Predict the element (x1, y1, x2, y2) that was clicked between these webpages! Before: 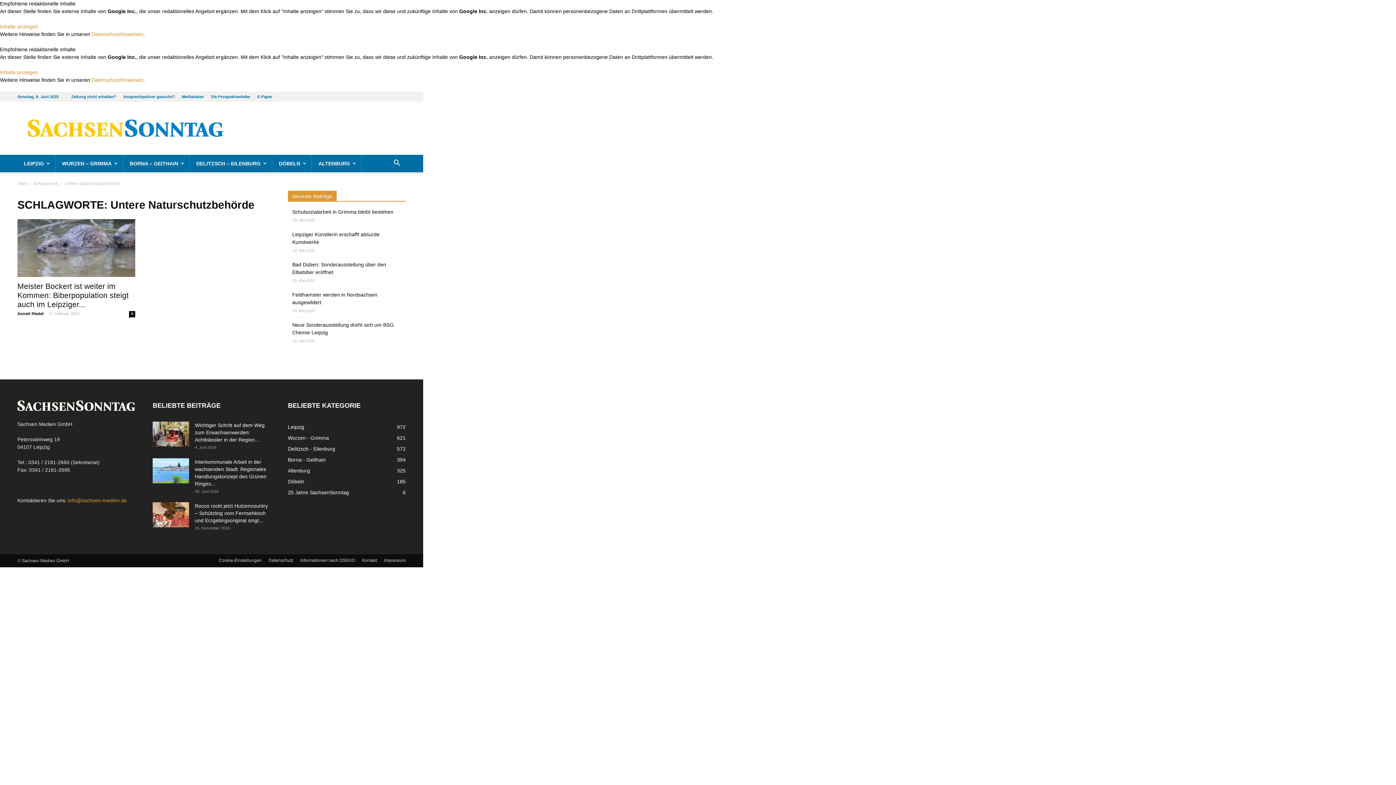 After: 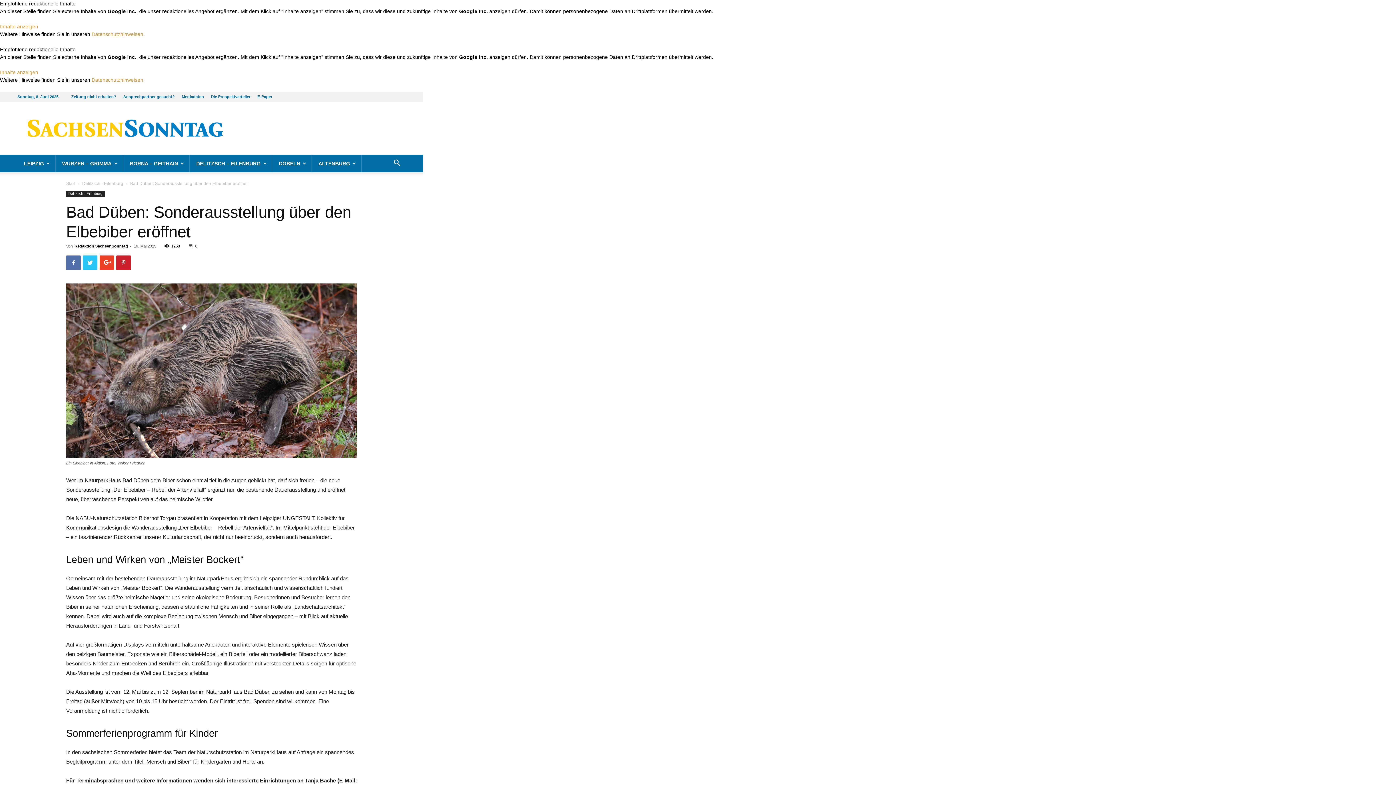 Action: label: Bad Düben: Sonderausstellung über den Elbebiber eröffnet bbox: (292, 261, 405, 276)